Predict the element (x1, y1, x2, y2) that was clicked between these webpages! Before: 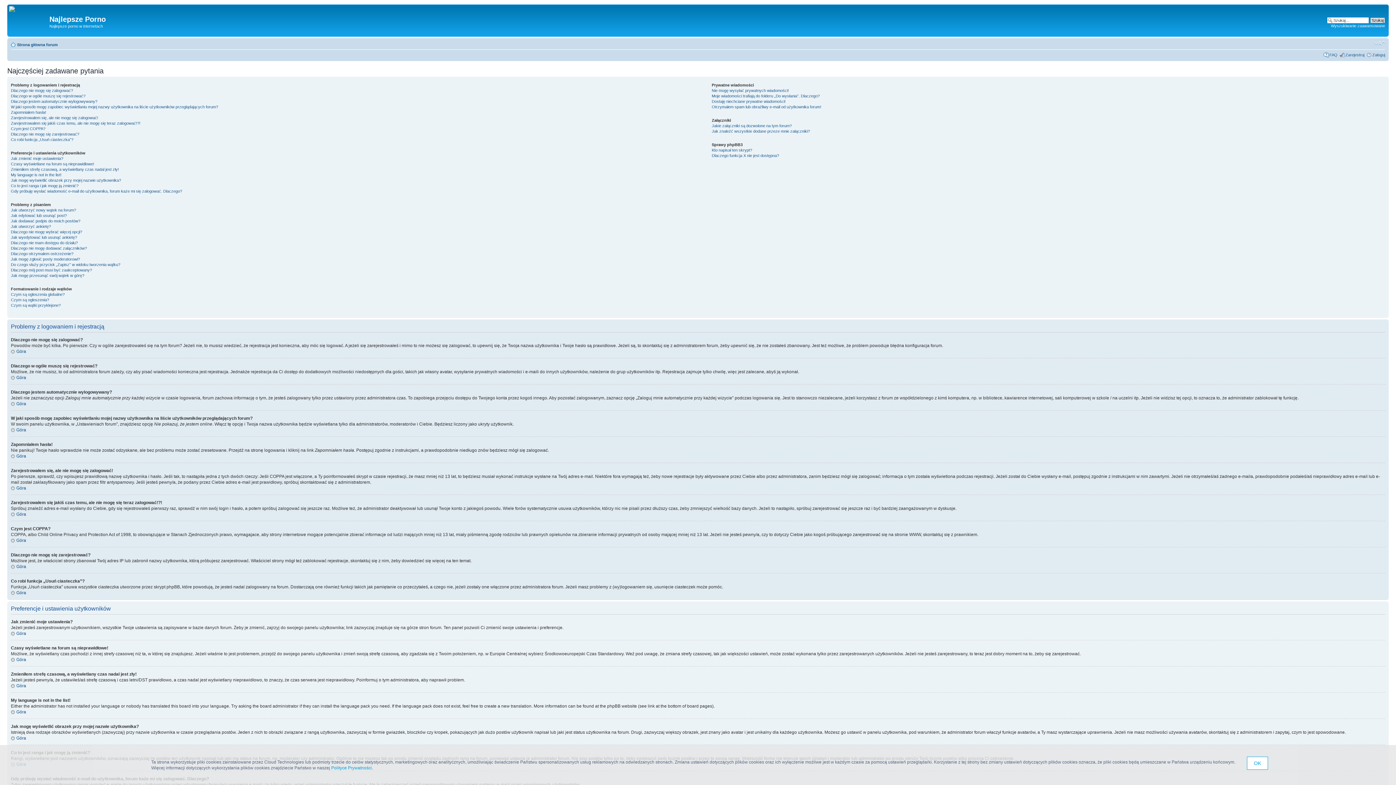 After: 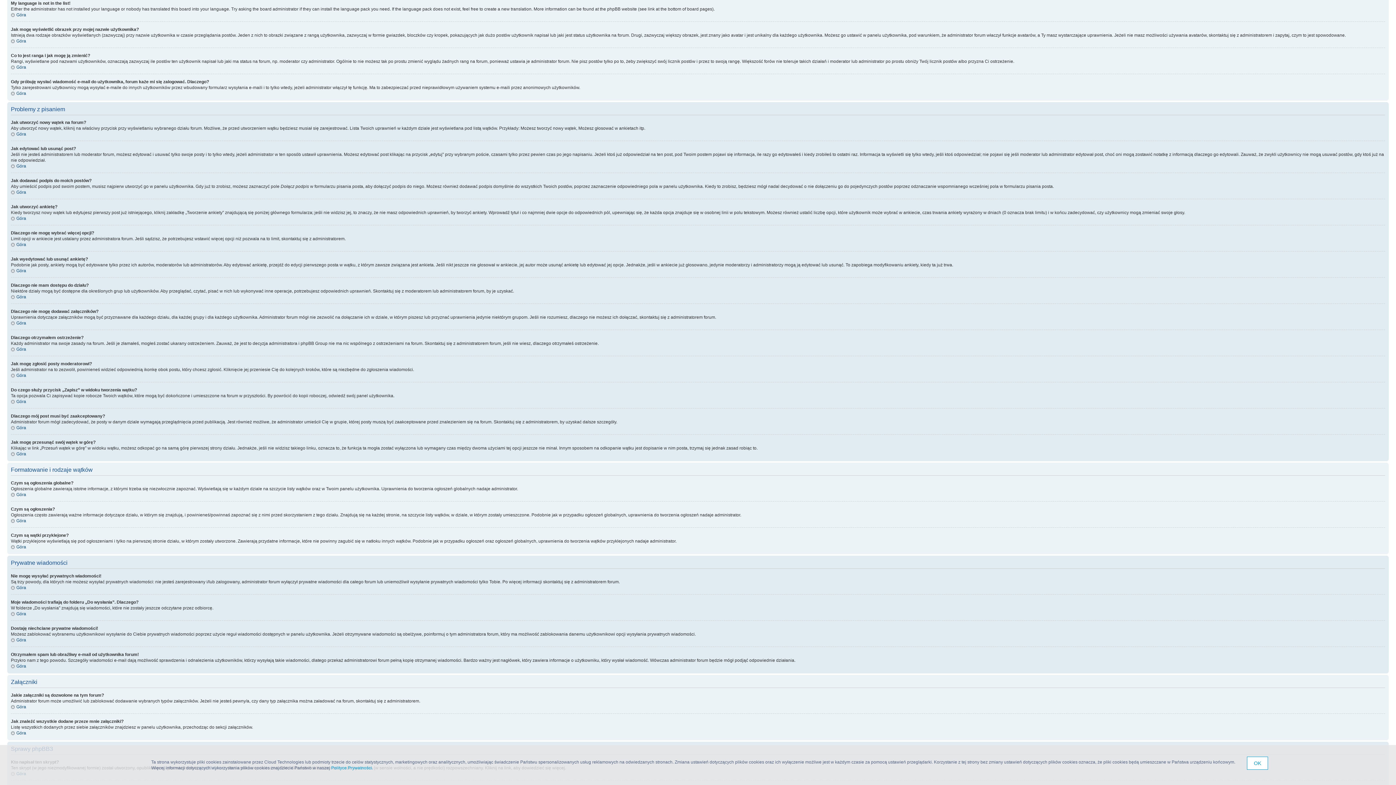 Action: bbox: (10, 172, 61, 176) label: My language is not in the list!